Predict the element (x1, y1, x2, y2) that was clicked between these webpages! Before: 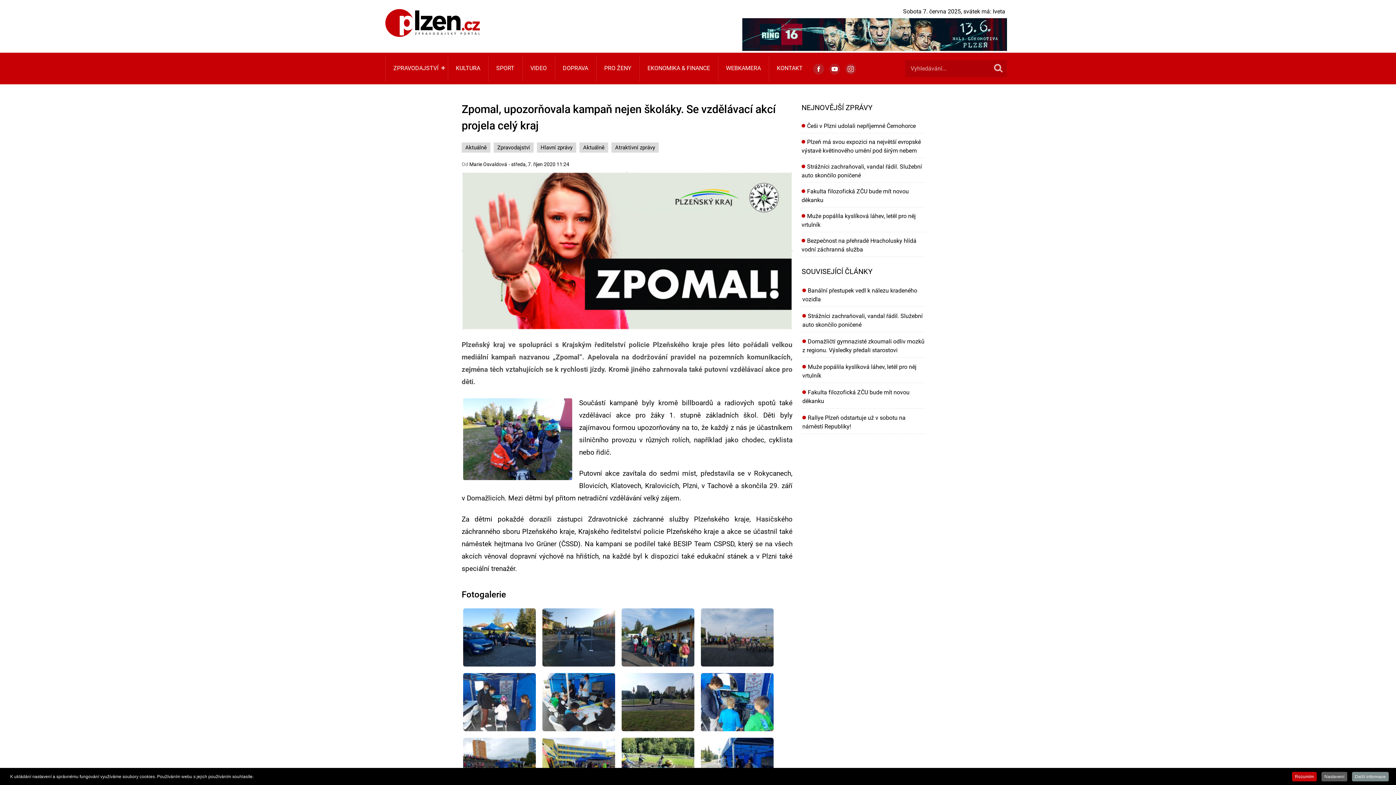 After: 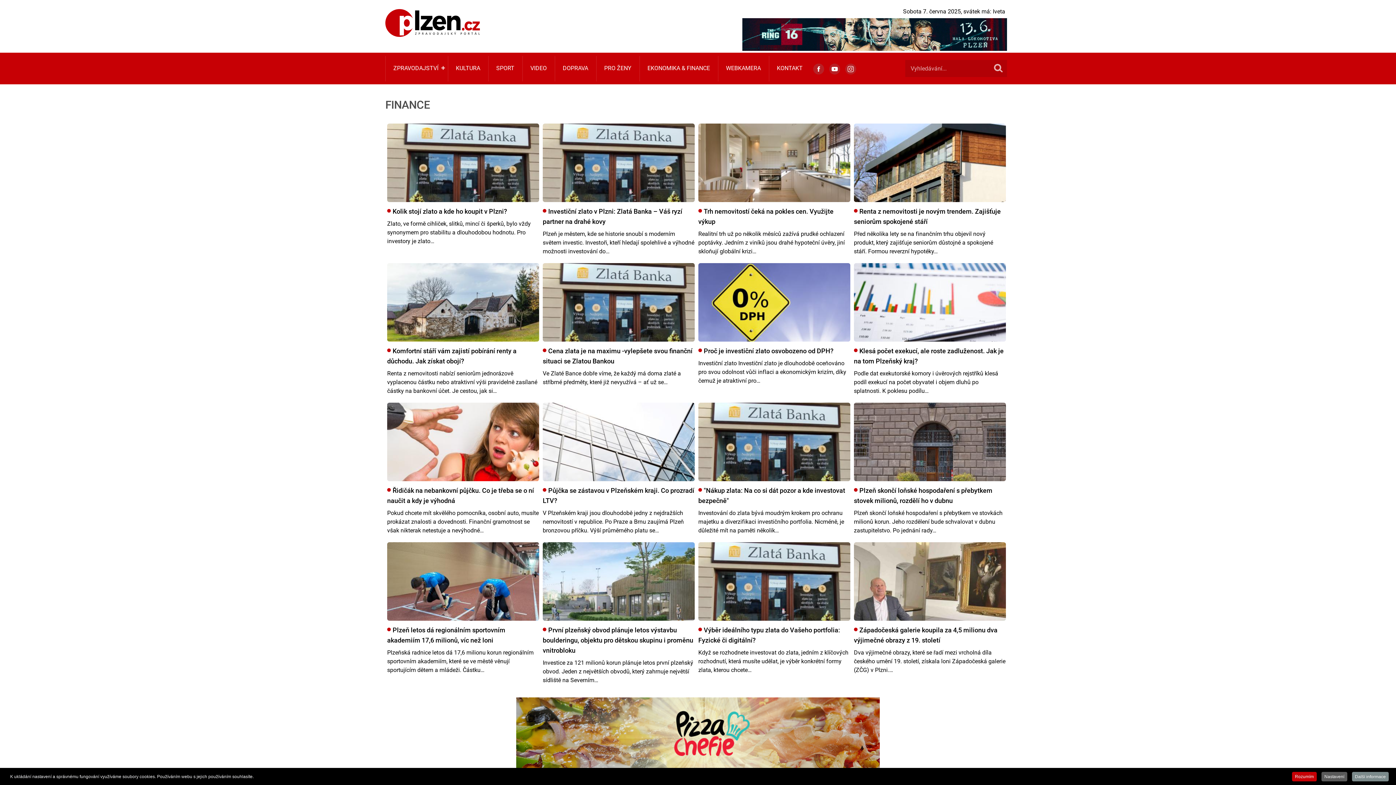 Action: label: EKONOMIKA & FINANCE bbox: (639, 52, 718, 83)